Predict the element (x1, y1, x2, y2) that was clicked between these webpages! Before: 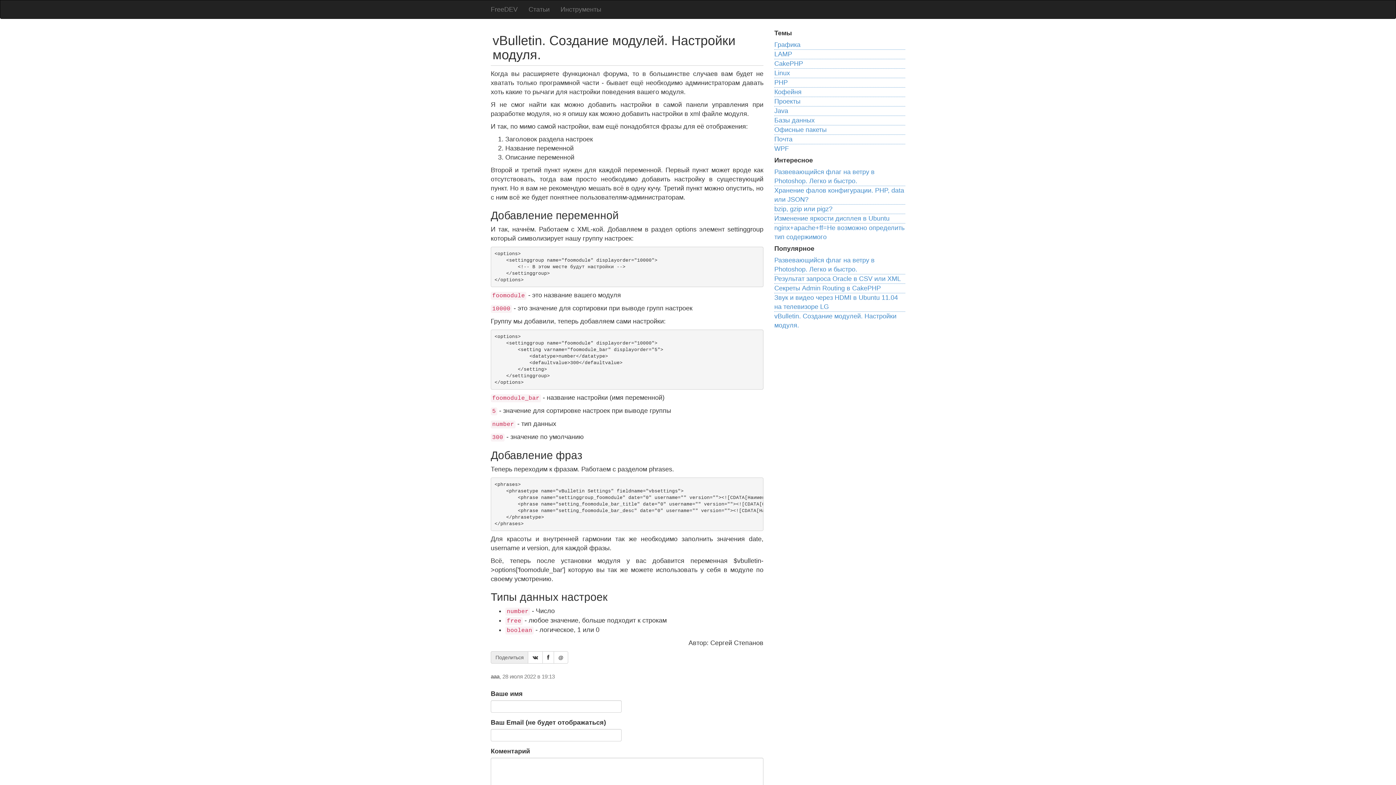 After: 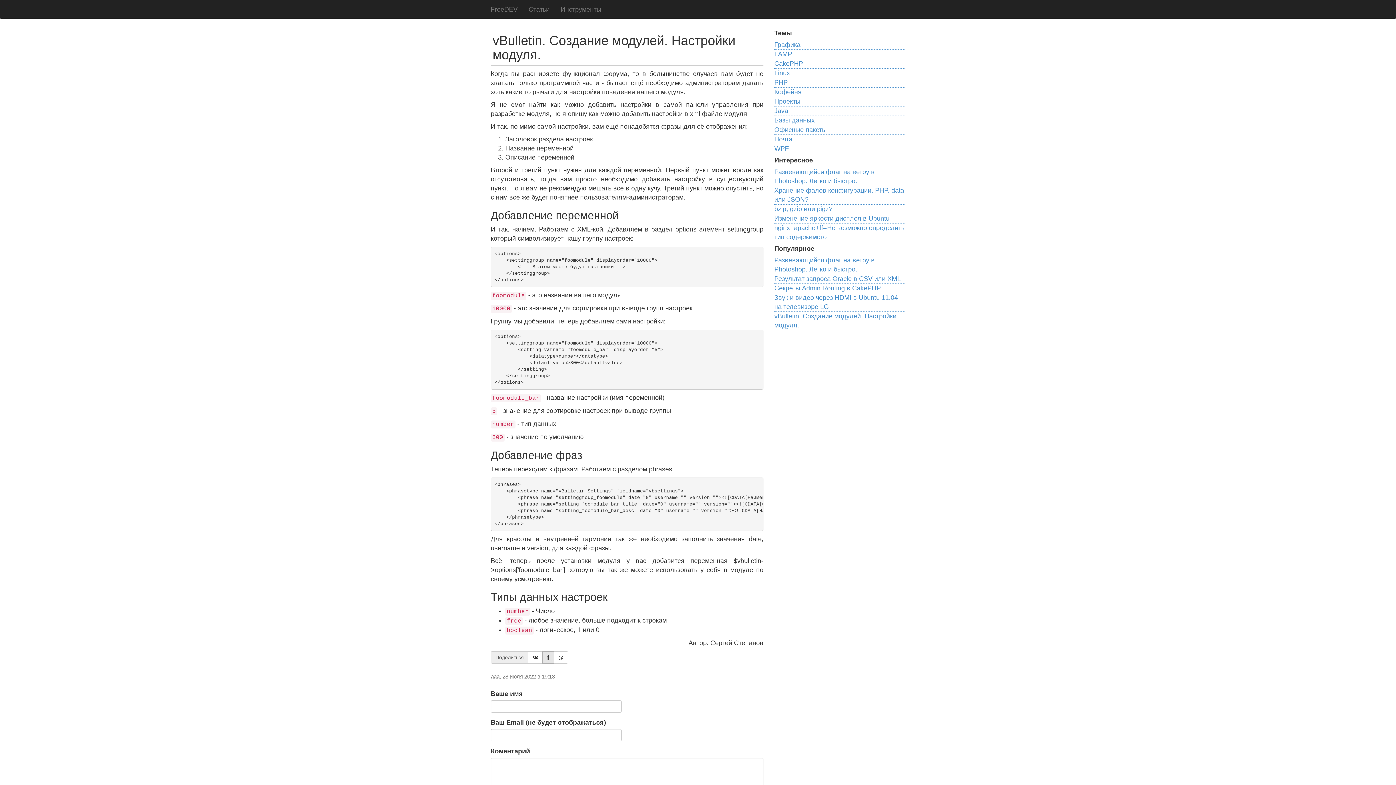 Action: bbox: (542, 651, 554, 664)